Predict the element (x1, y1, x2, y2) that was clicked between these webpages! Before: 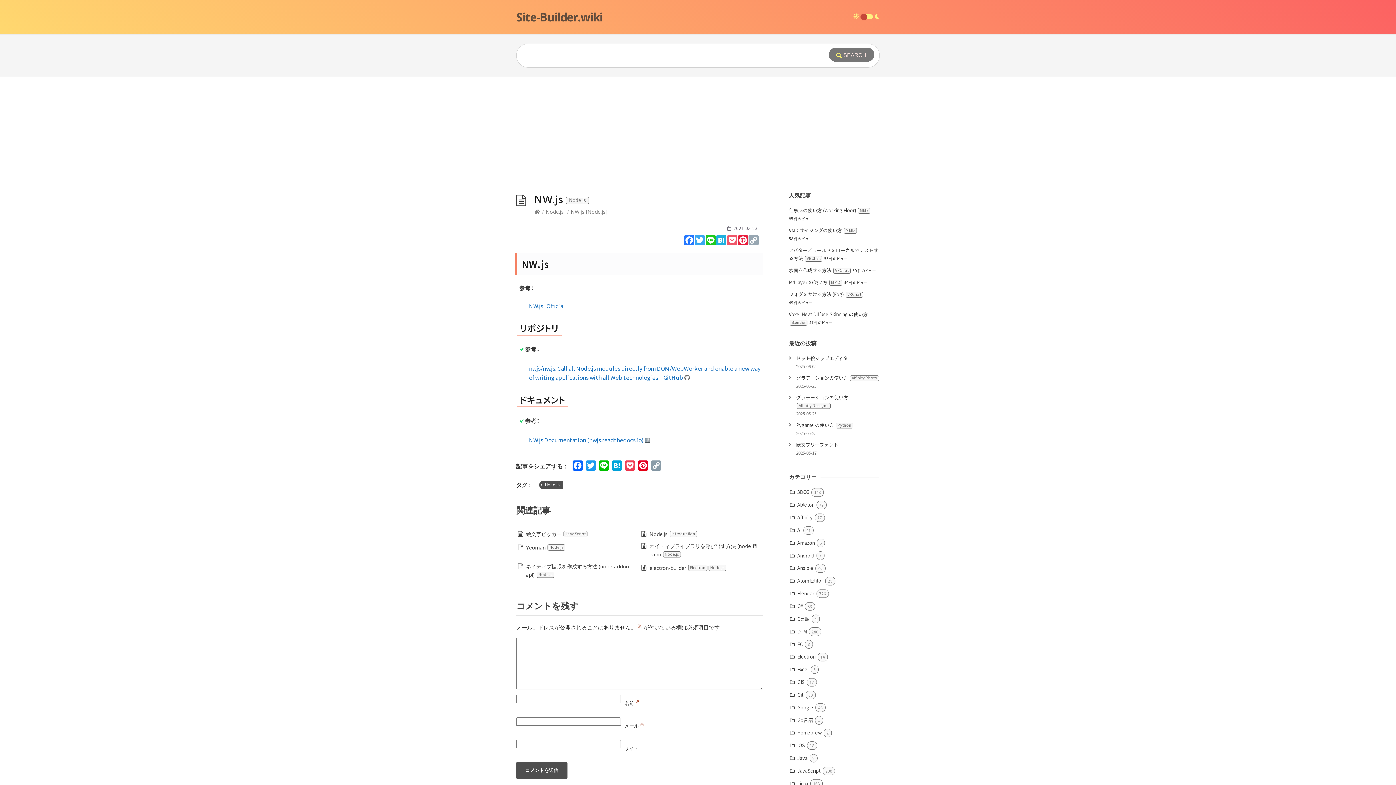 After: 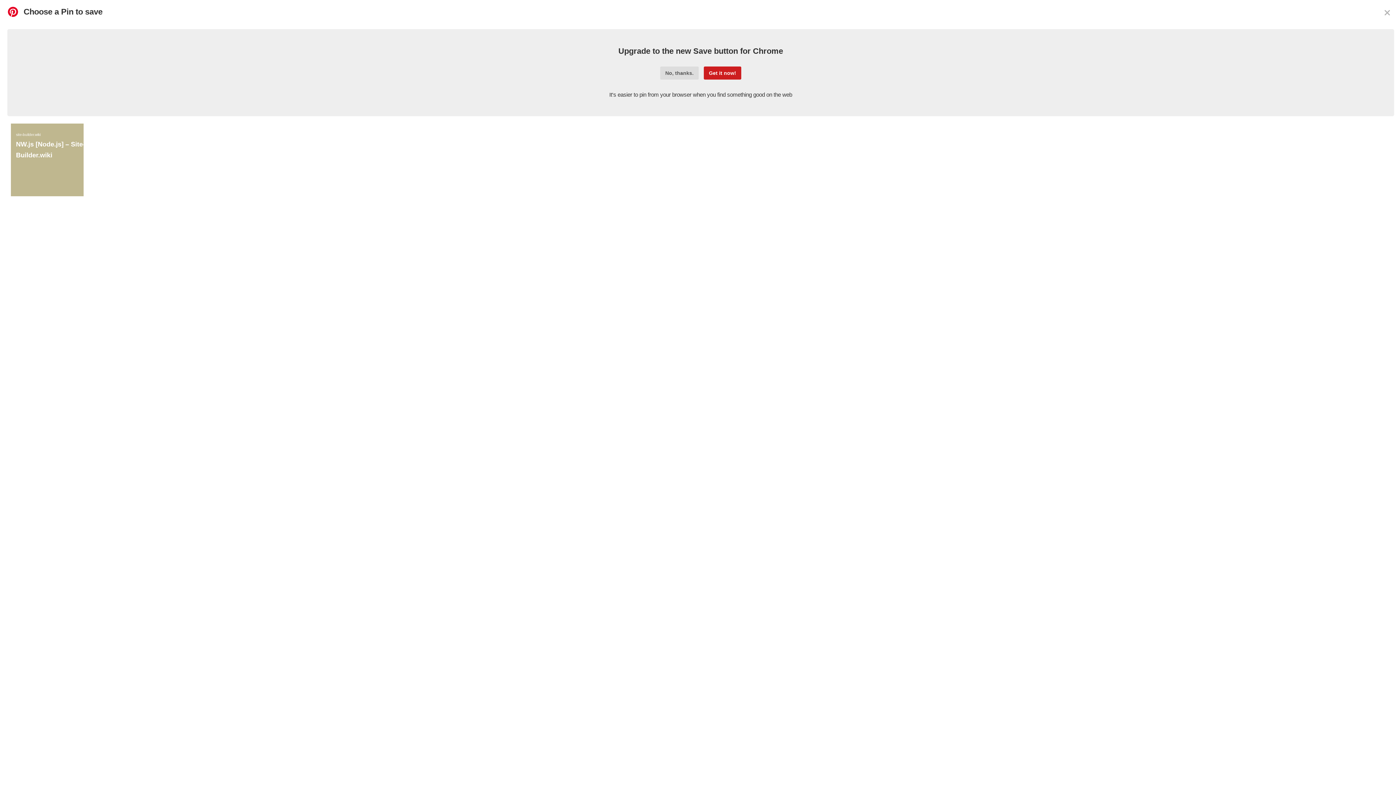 Action: bbox: (636, 460, 649, 473) label: Pinterest